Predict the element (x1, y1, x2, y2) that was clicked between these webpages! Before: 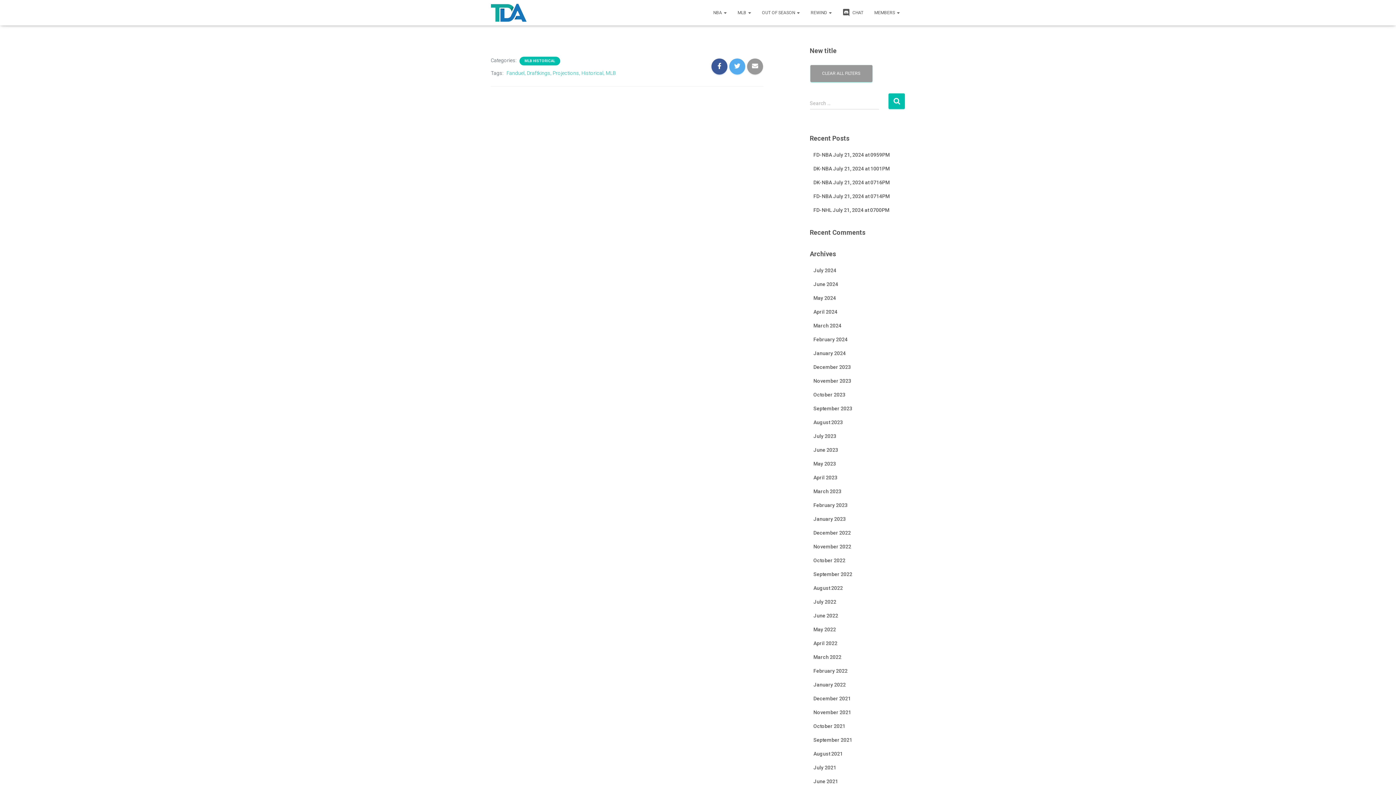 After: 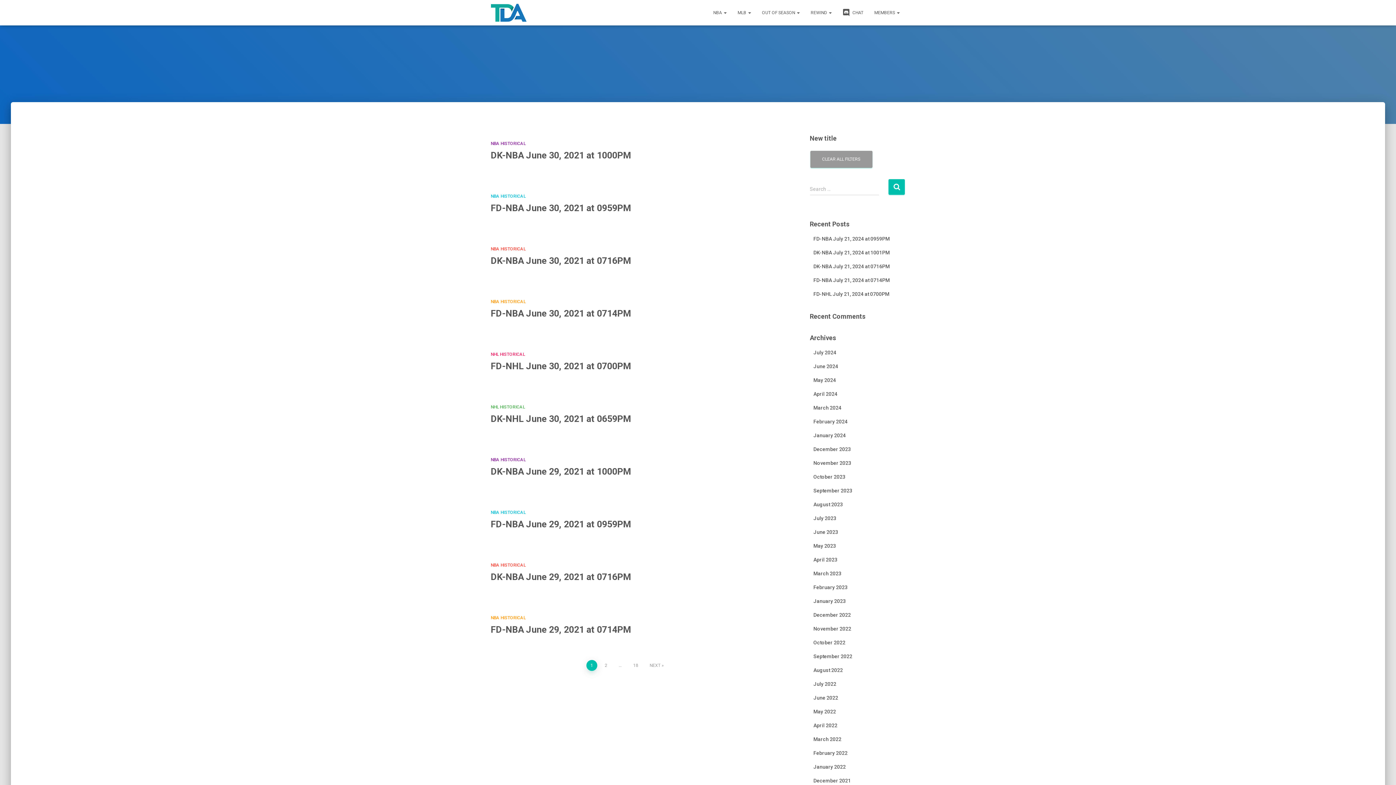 Action: bbox: (813, 778, 838, 784) label: June 2021